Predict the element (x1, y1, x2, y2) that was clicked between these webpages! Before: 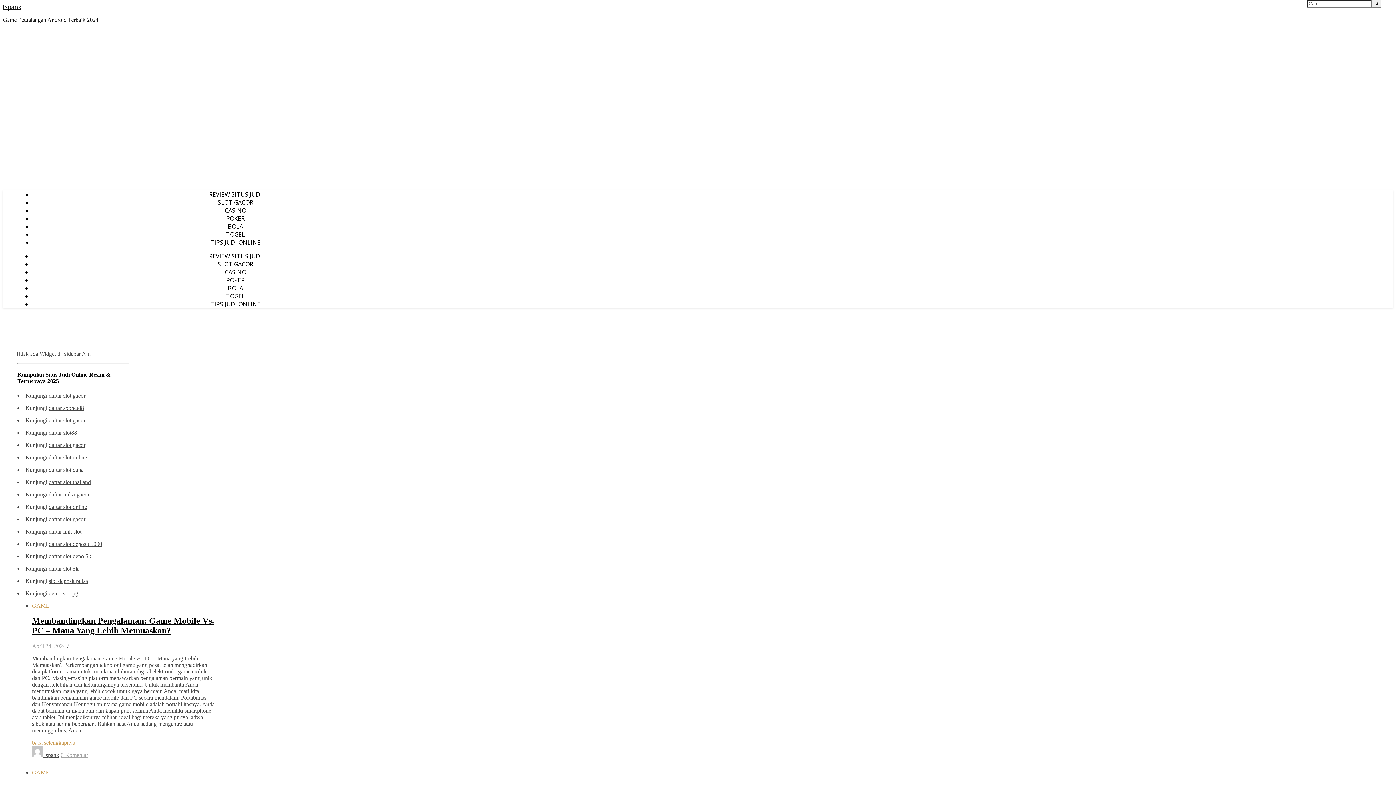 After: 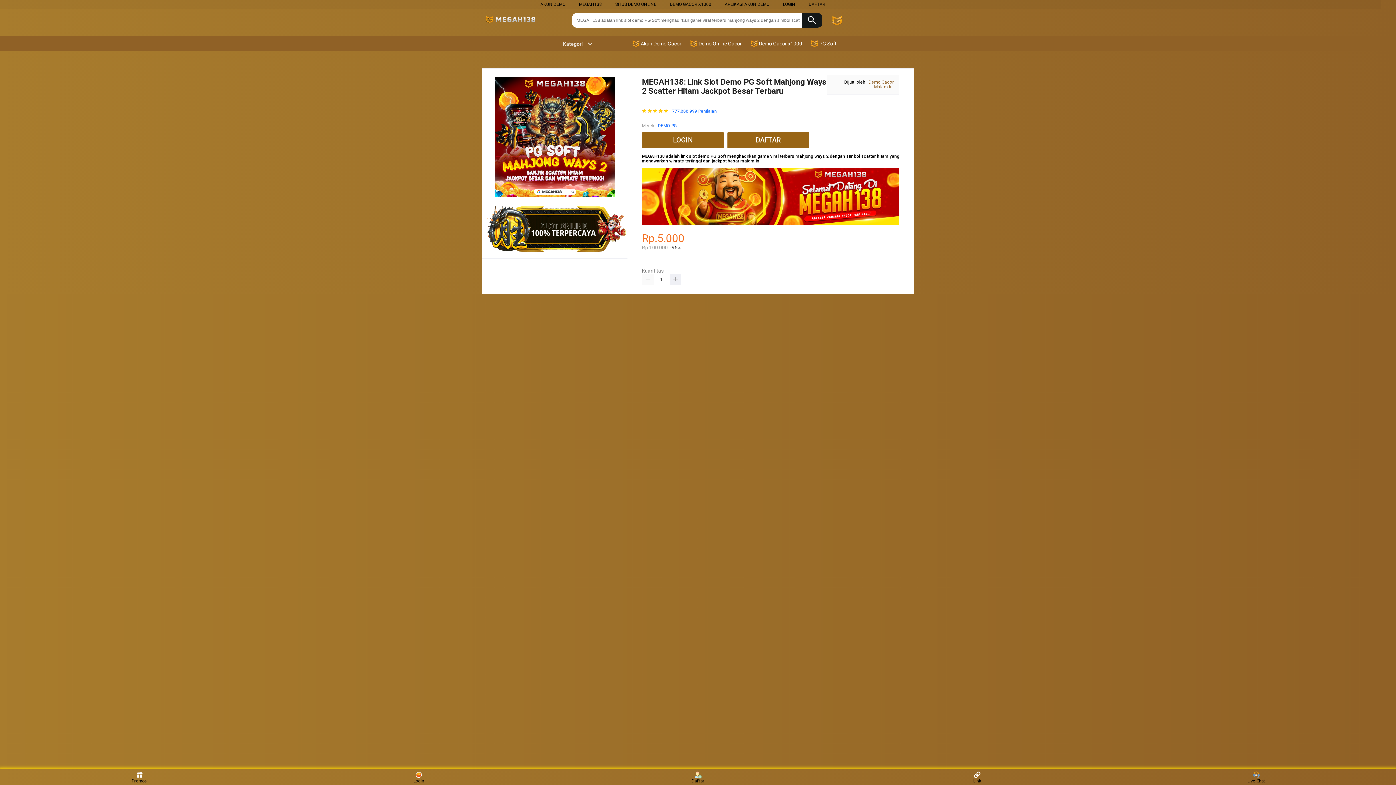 Action: label: demo slot pg bbox: (48, 590, 78, 596)